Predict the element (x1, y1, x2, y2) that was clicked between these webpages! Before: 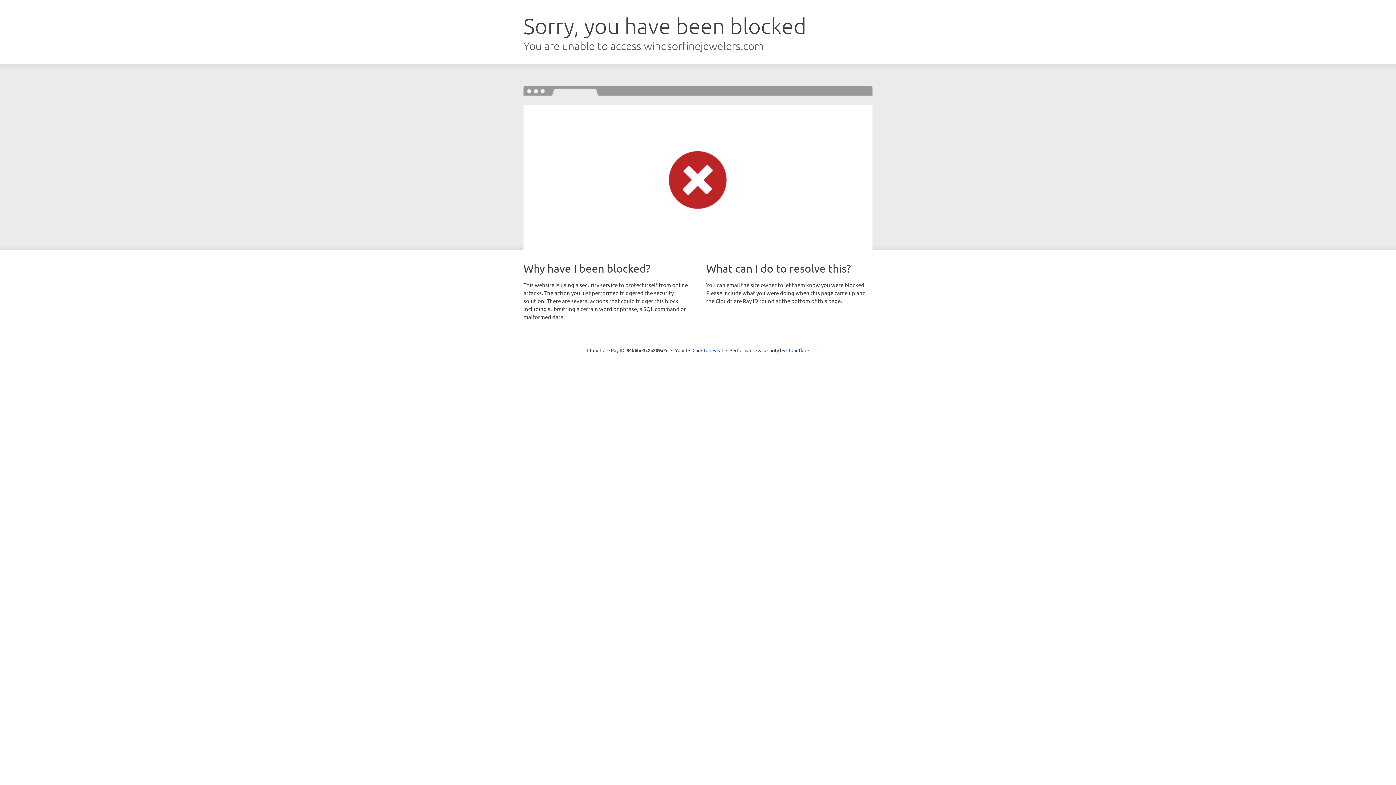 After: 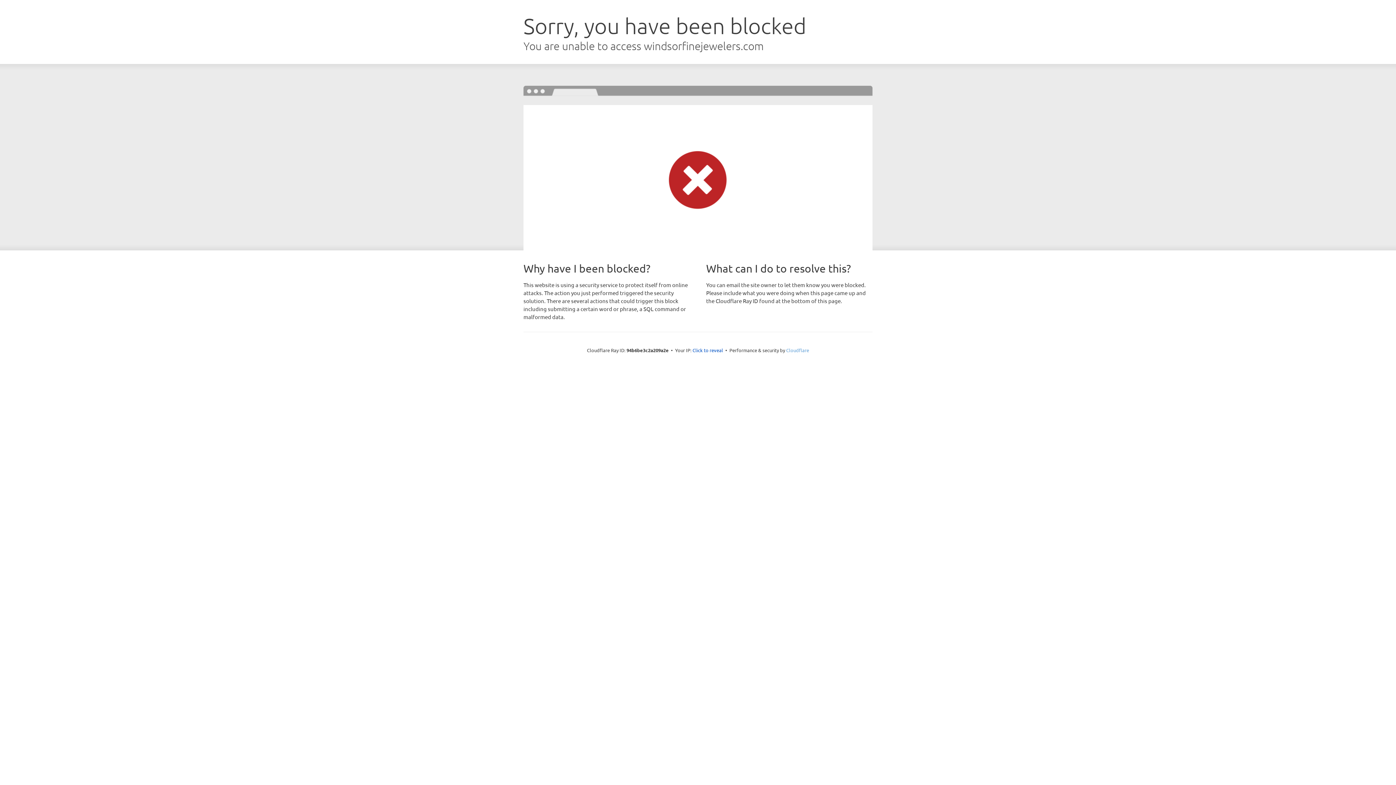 Action: bbox: (786, 347, 809, 353) label: Cloudflare